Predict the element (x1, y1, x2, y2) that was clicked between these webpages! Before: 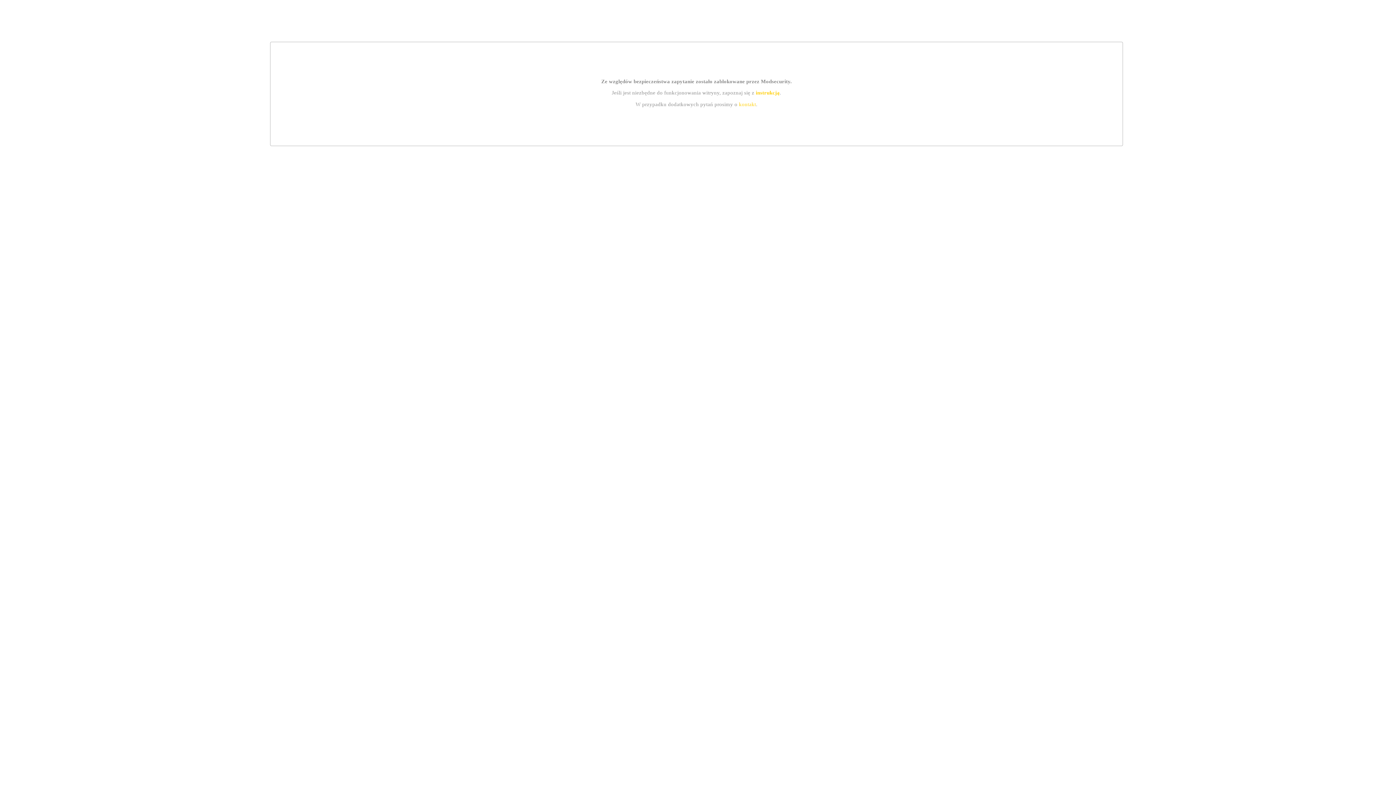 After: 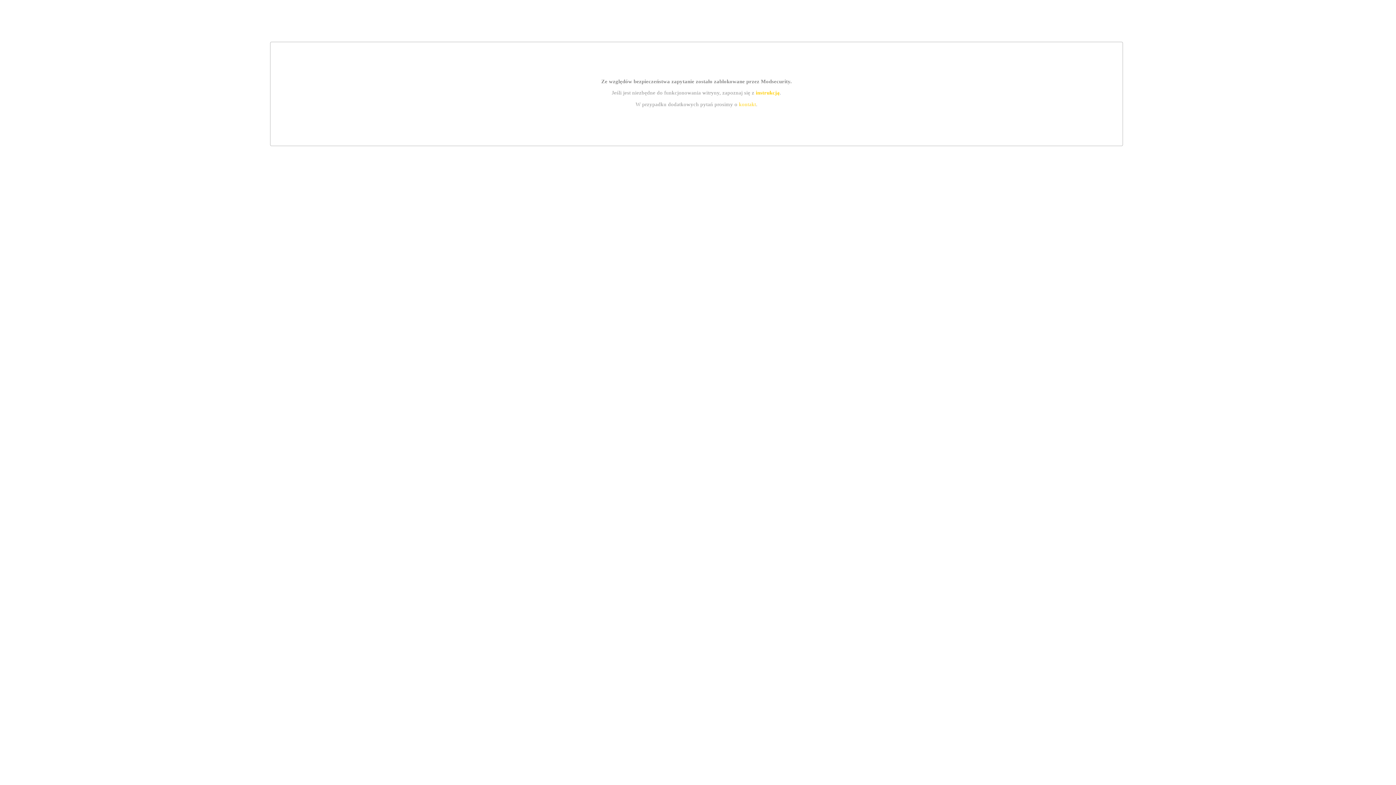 Action: bbox: (739, 101, 756, 107) label: kontakt